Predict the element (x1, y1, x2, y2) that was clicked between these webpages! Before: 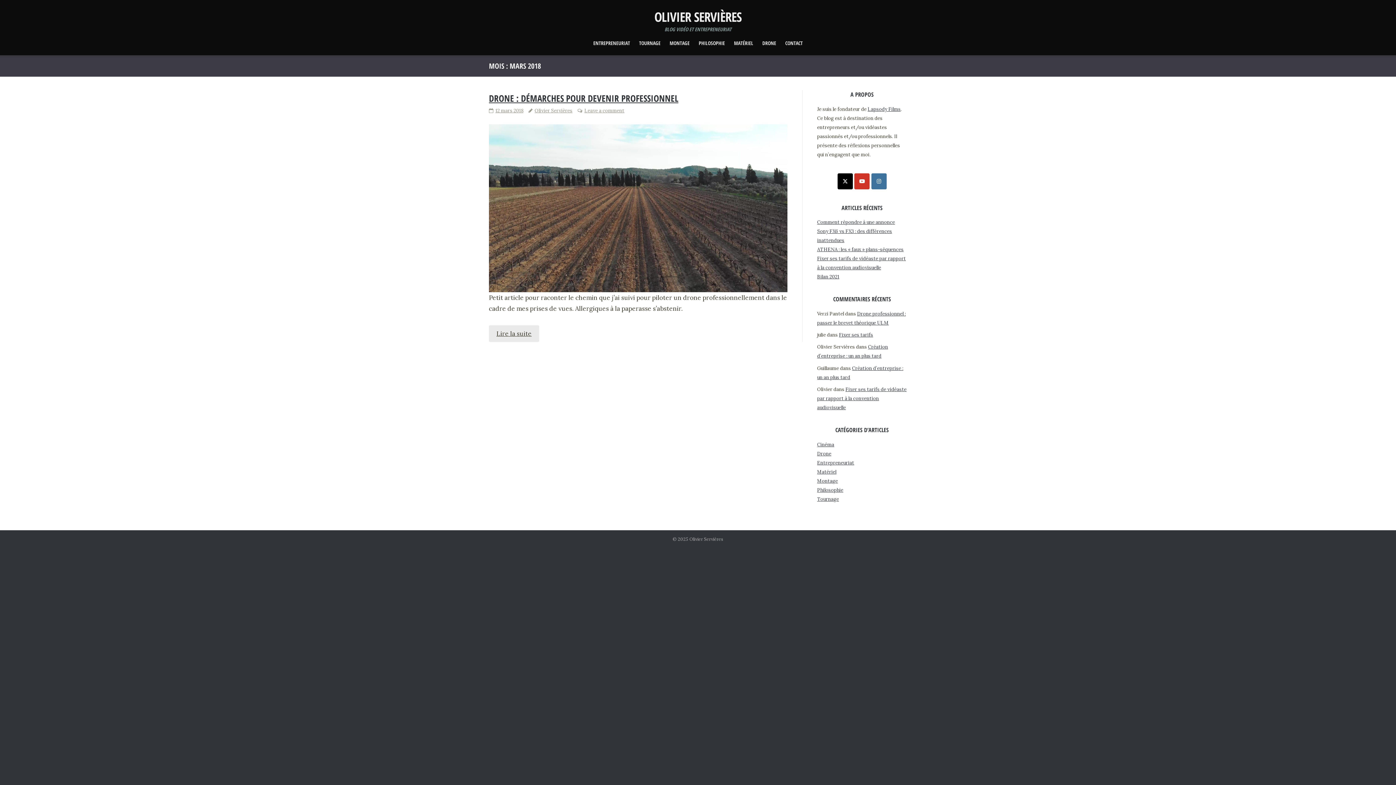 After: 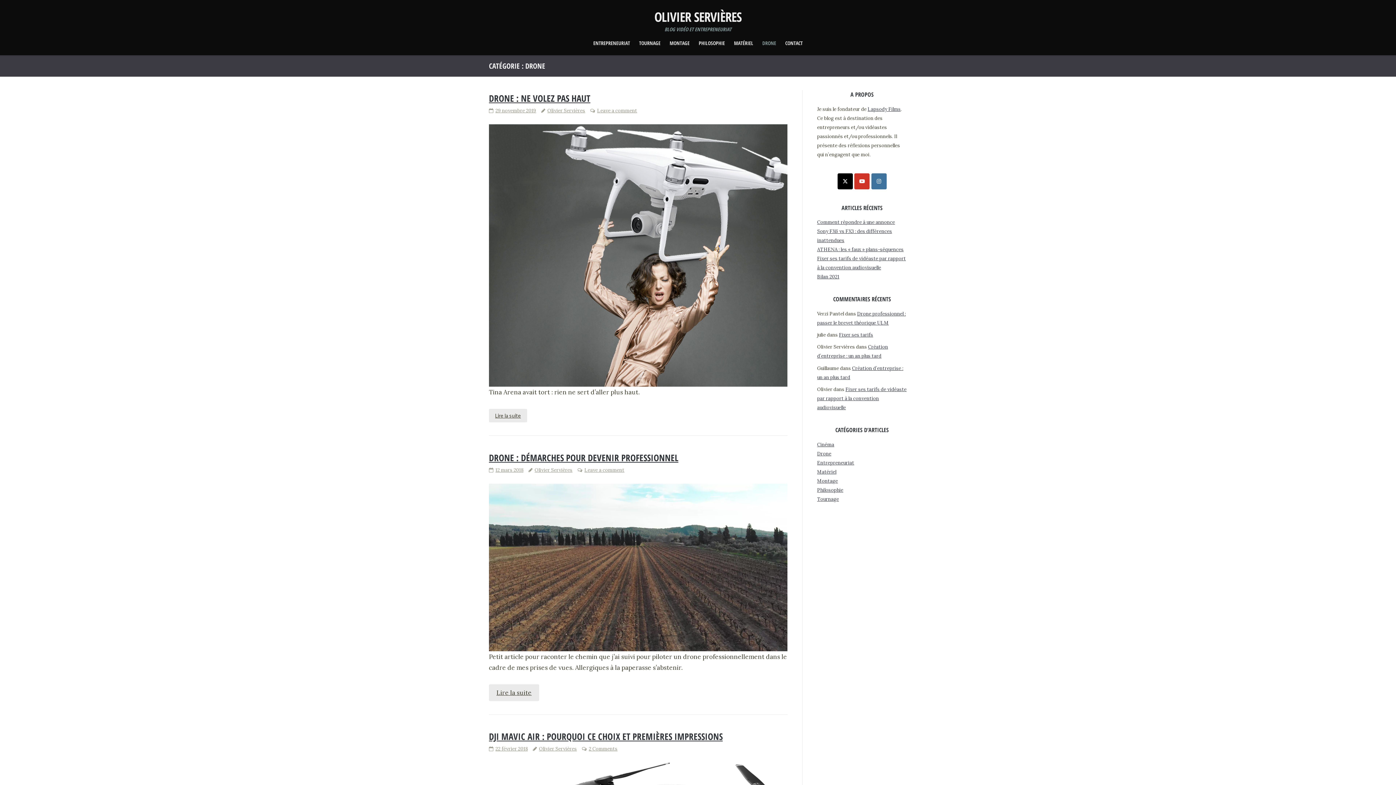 Action: label: DRONE bbox: (762, 40, 776, 51)